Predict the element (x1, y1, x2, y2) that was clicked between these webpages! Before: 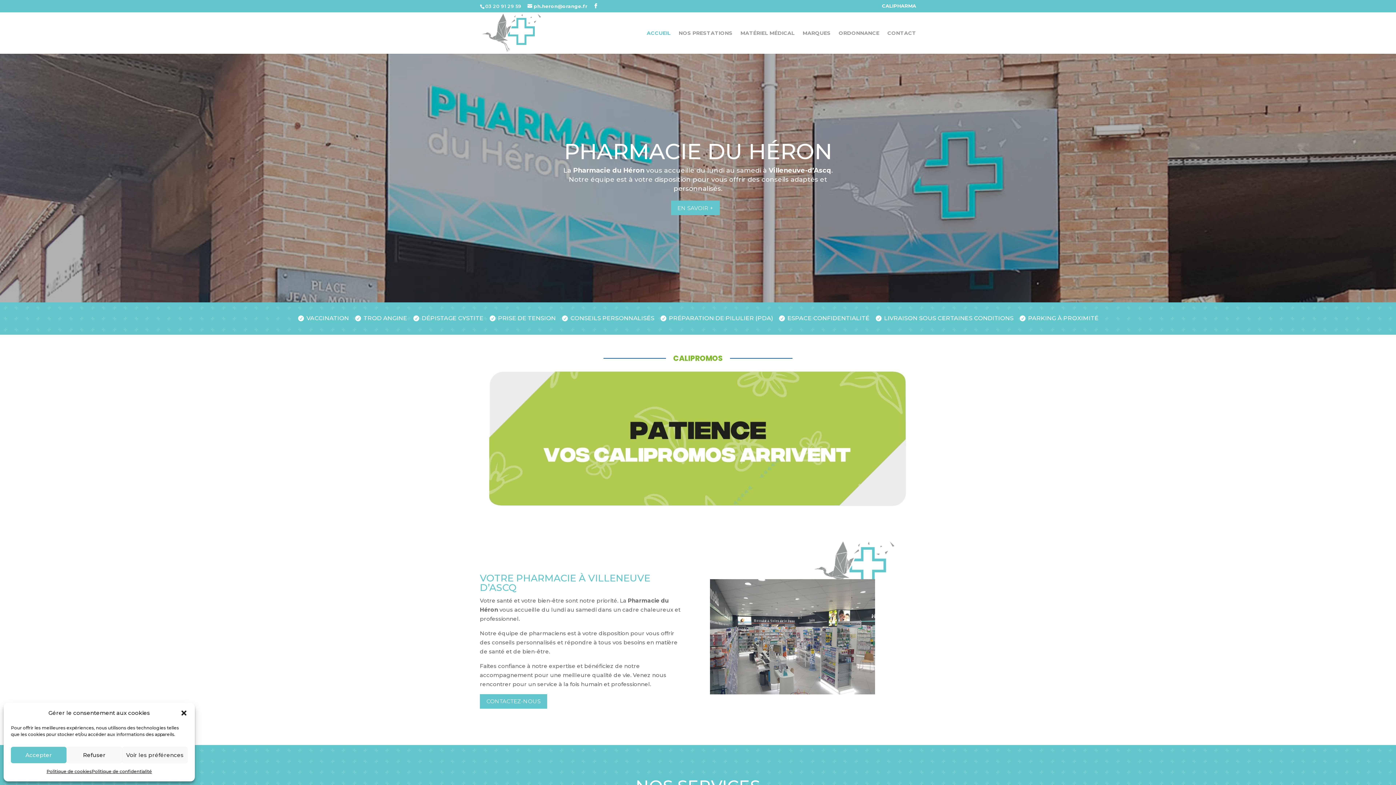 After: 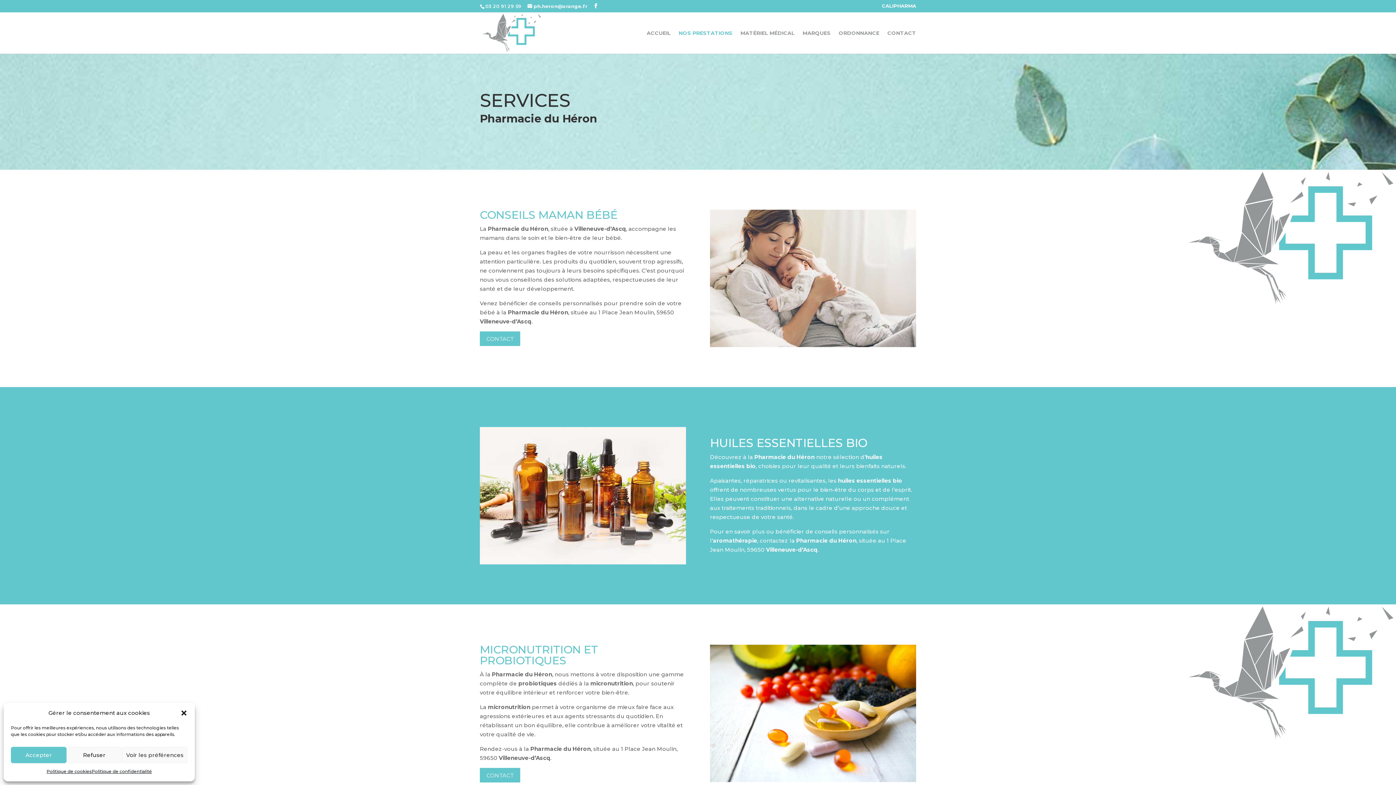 Action: label: NOS PRESTATIONS bbox: (678, 30, 732, 53)